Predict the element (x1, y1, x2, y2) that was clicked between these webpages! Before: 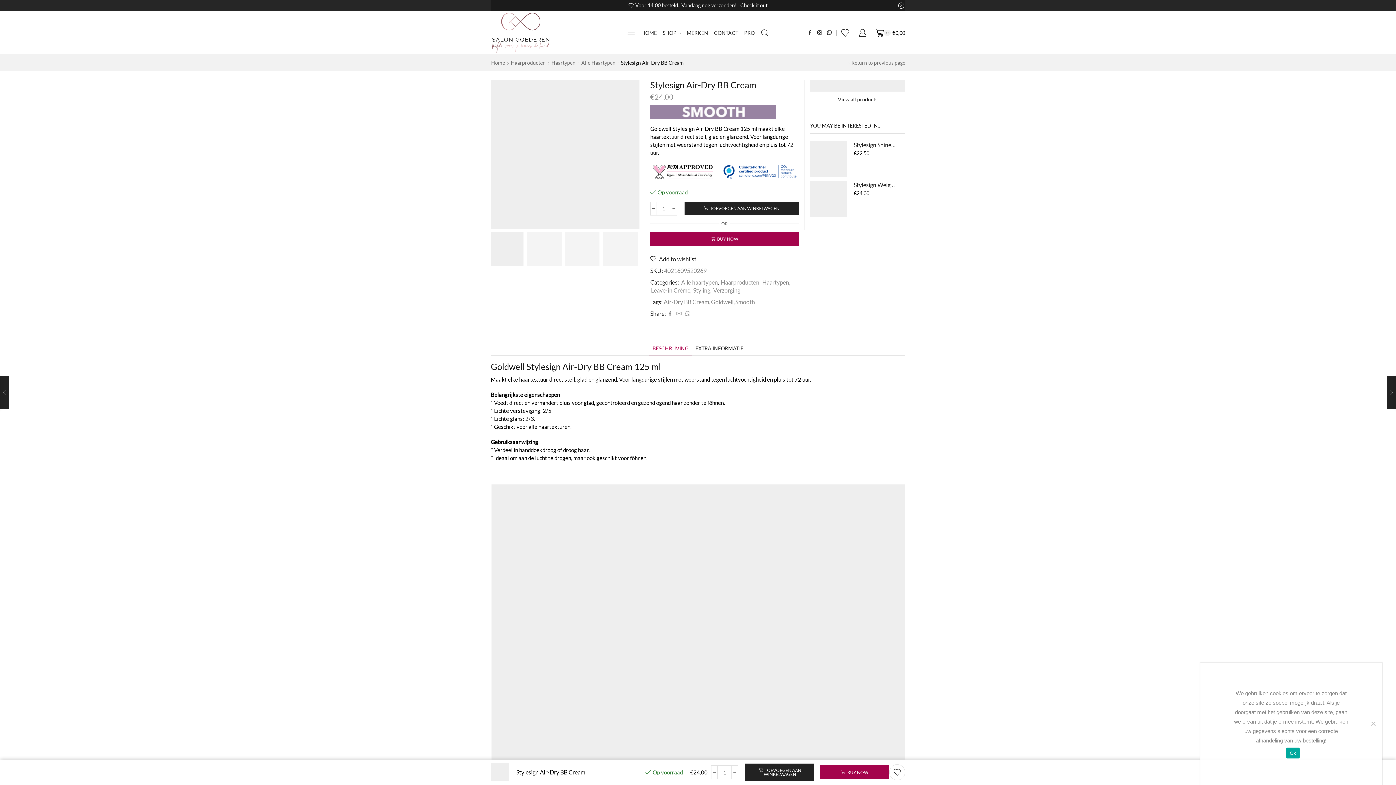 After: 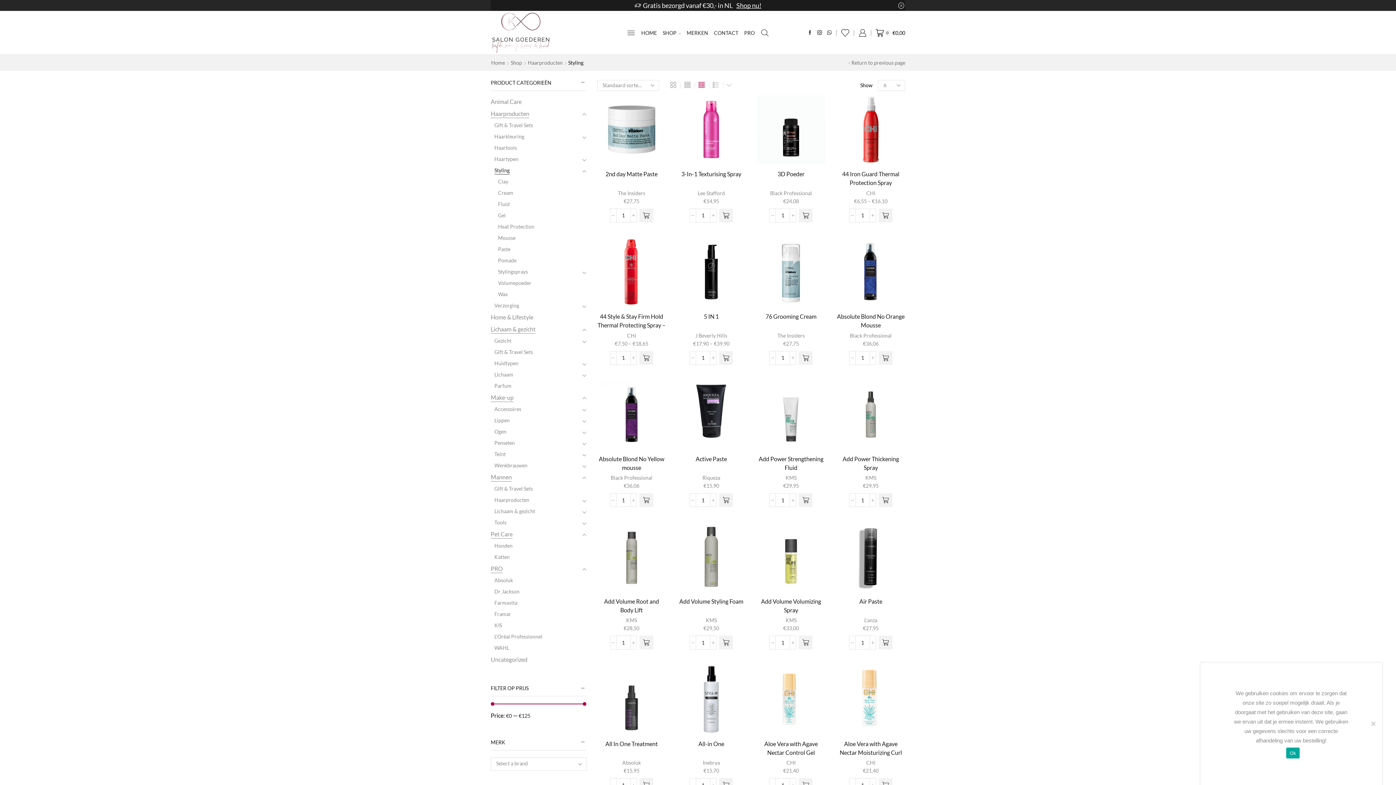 Action: label: Styling bbox: (692, 286, 710, 293)